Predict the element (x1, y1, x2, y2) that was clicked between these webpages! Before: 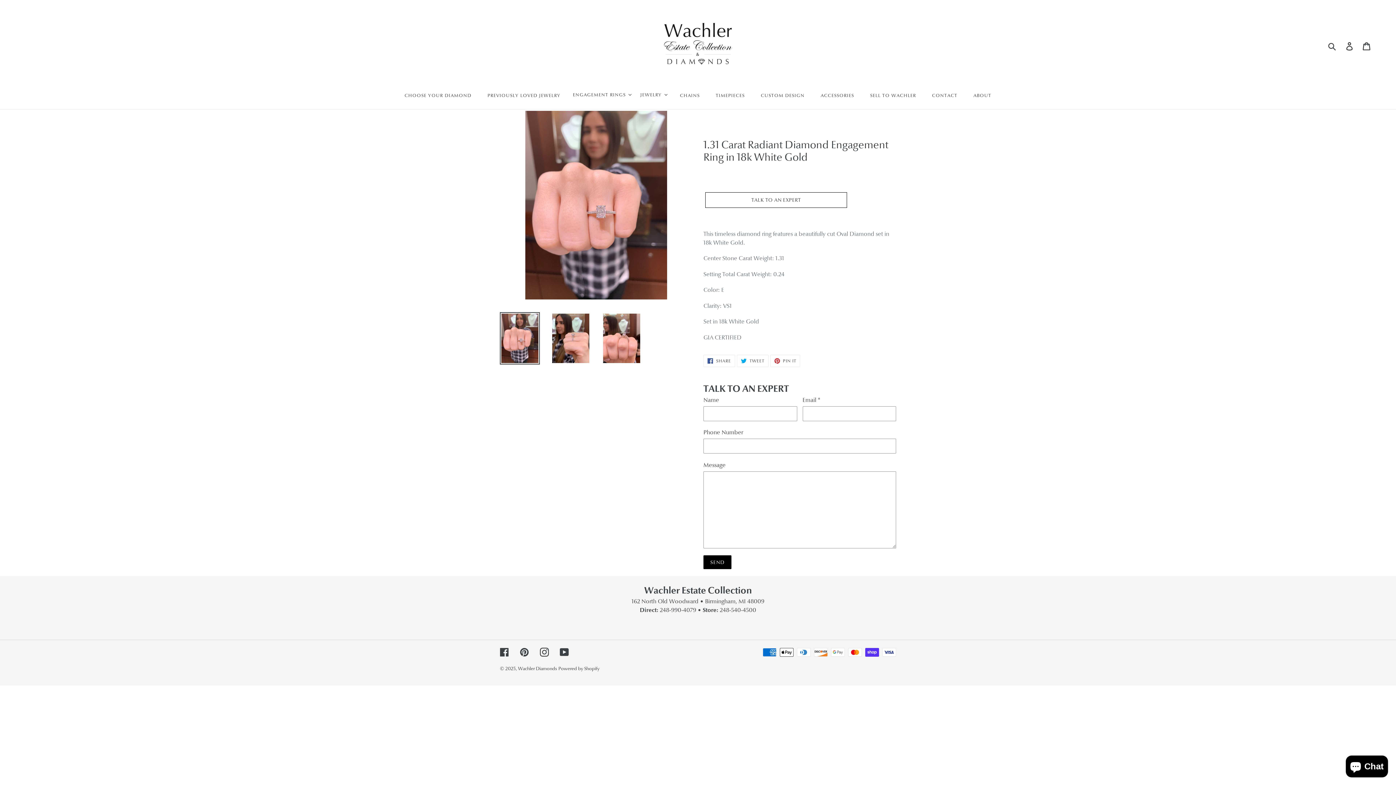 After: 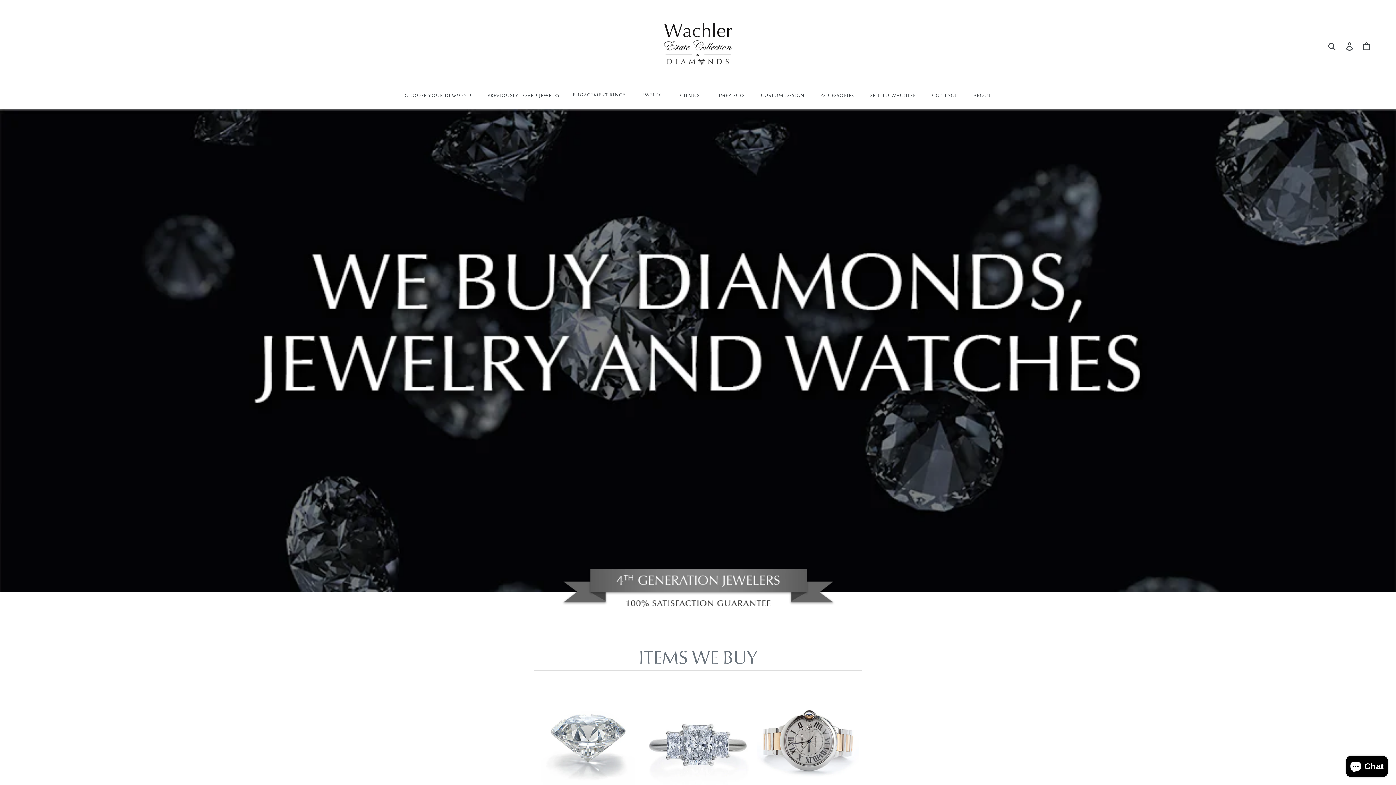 Action: label: SELL TO WACHLER bbox: (863, 90, 923, 99)